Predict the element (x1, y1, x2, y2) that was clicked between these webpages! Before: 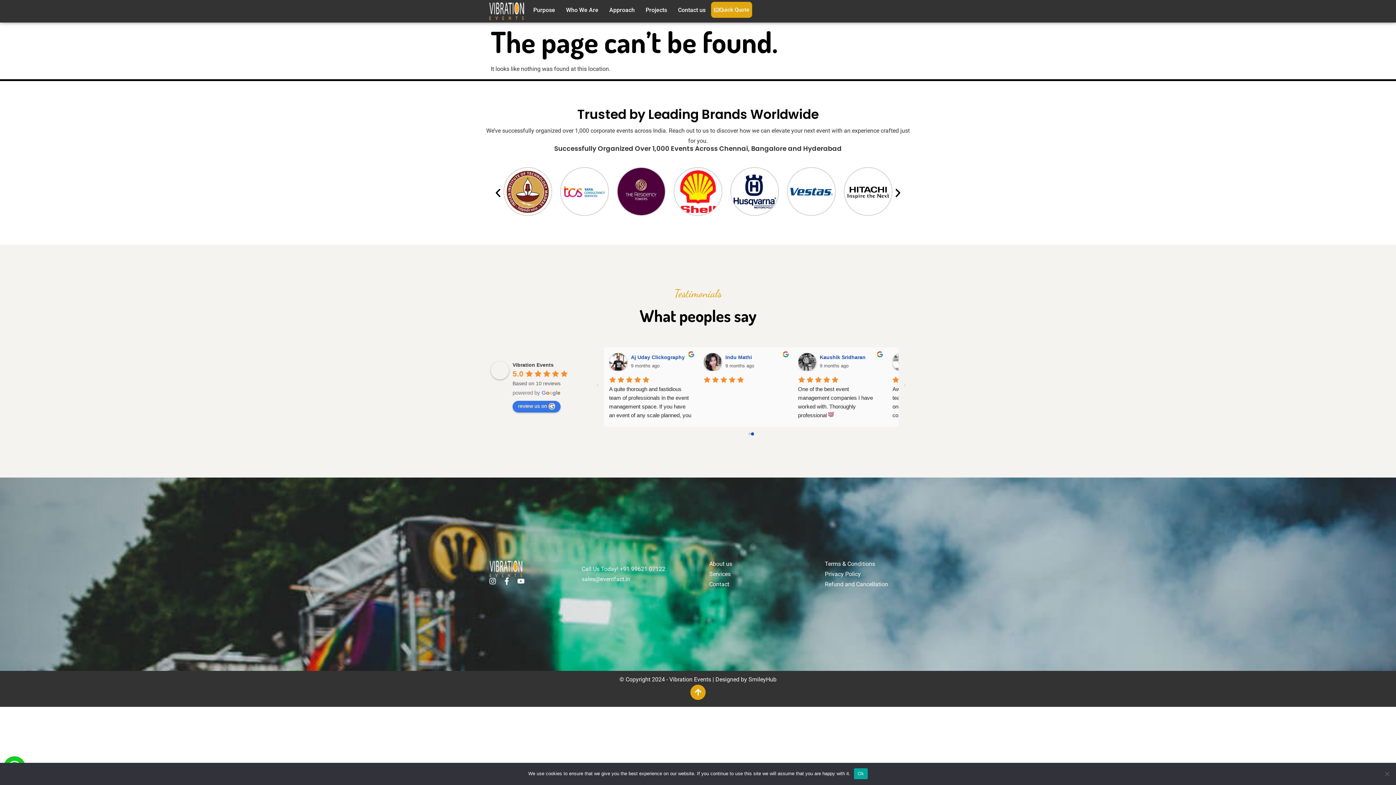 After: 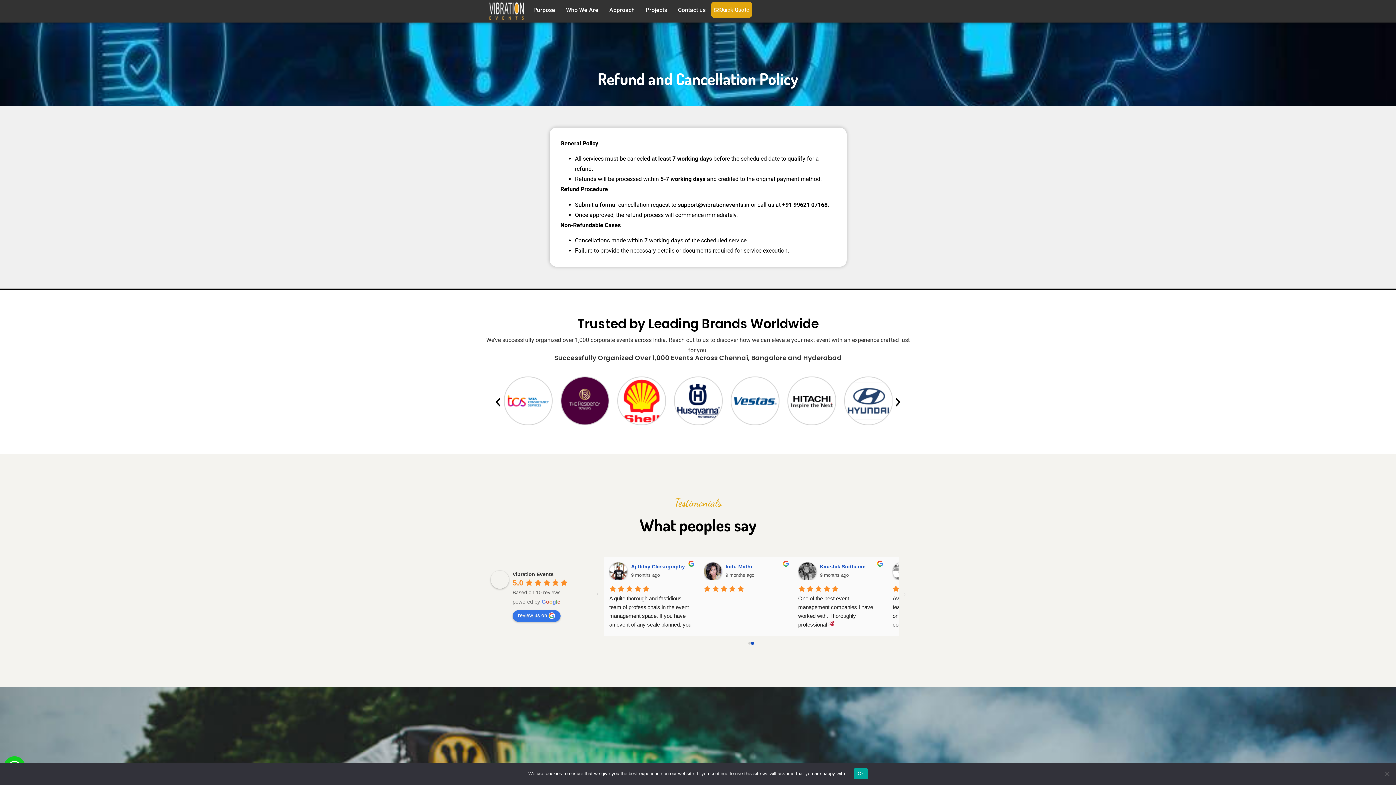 Action: bbox: (825, 579, 907, 589) label: Refund and Cancellation